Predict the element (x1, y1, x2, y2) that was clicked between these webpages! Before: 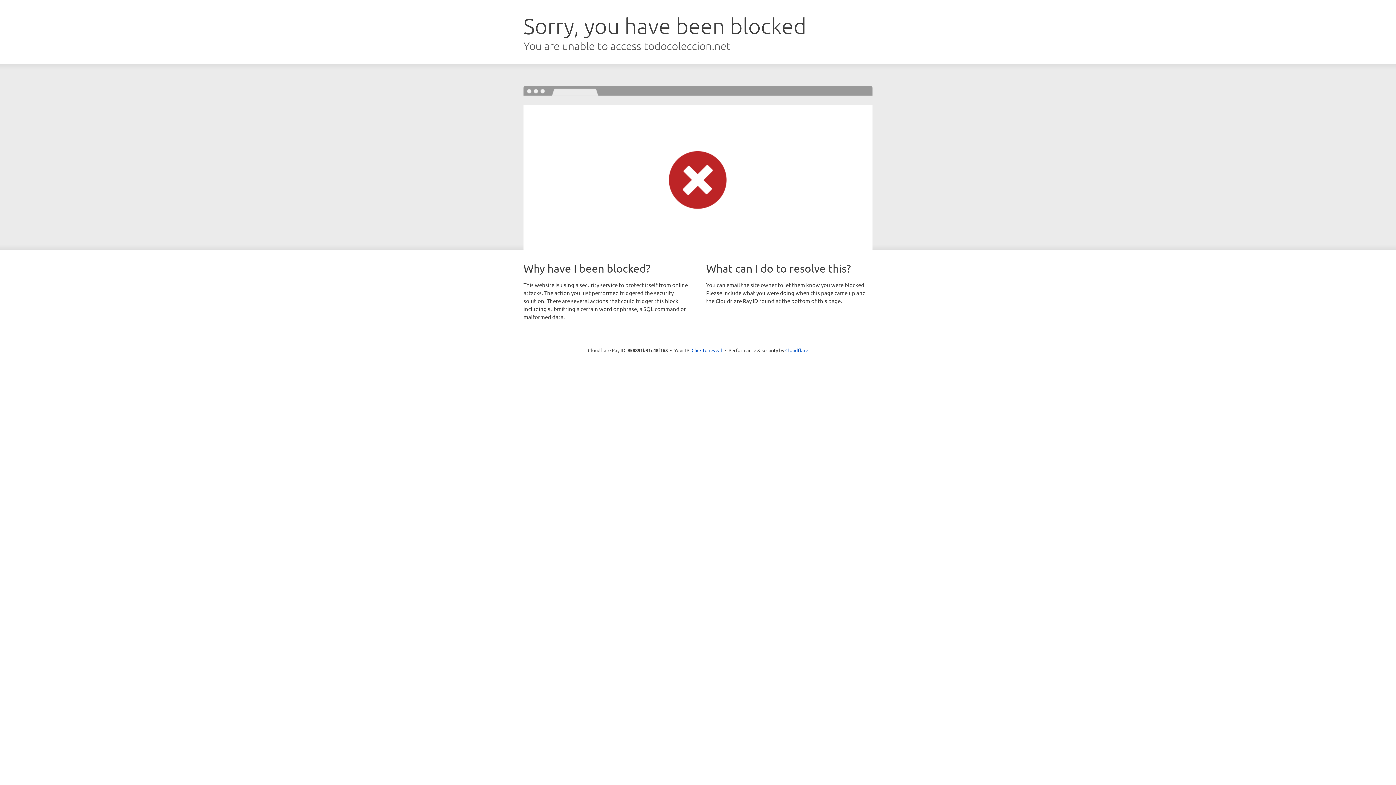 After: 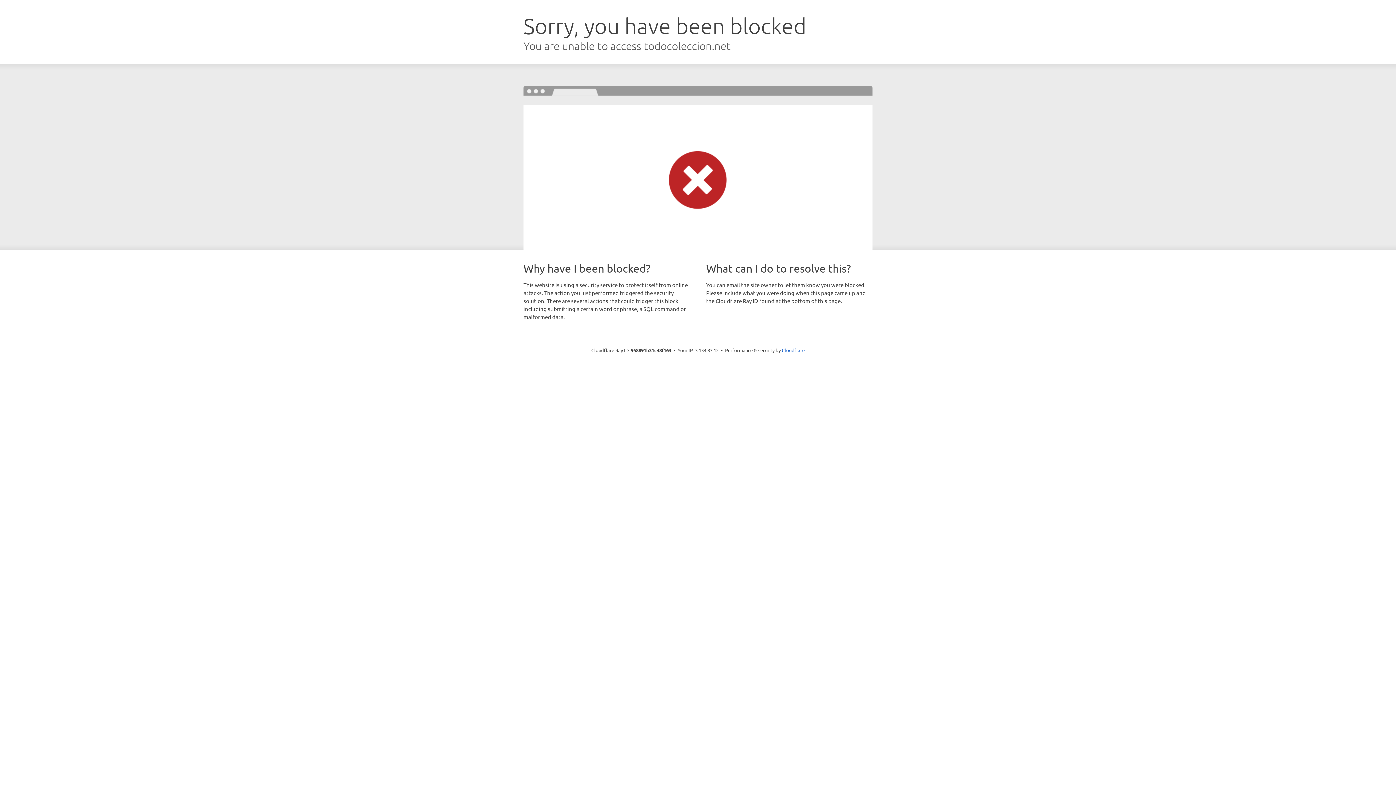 Action: label: Click to reveal bbox: (691, 346, 722, 353)